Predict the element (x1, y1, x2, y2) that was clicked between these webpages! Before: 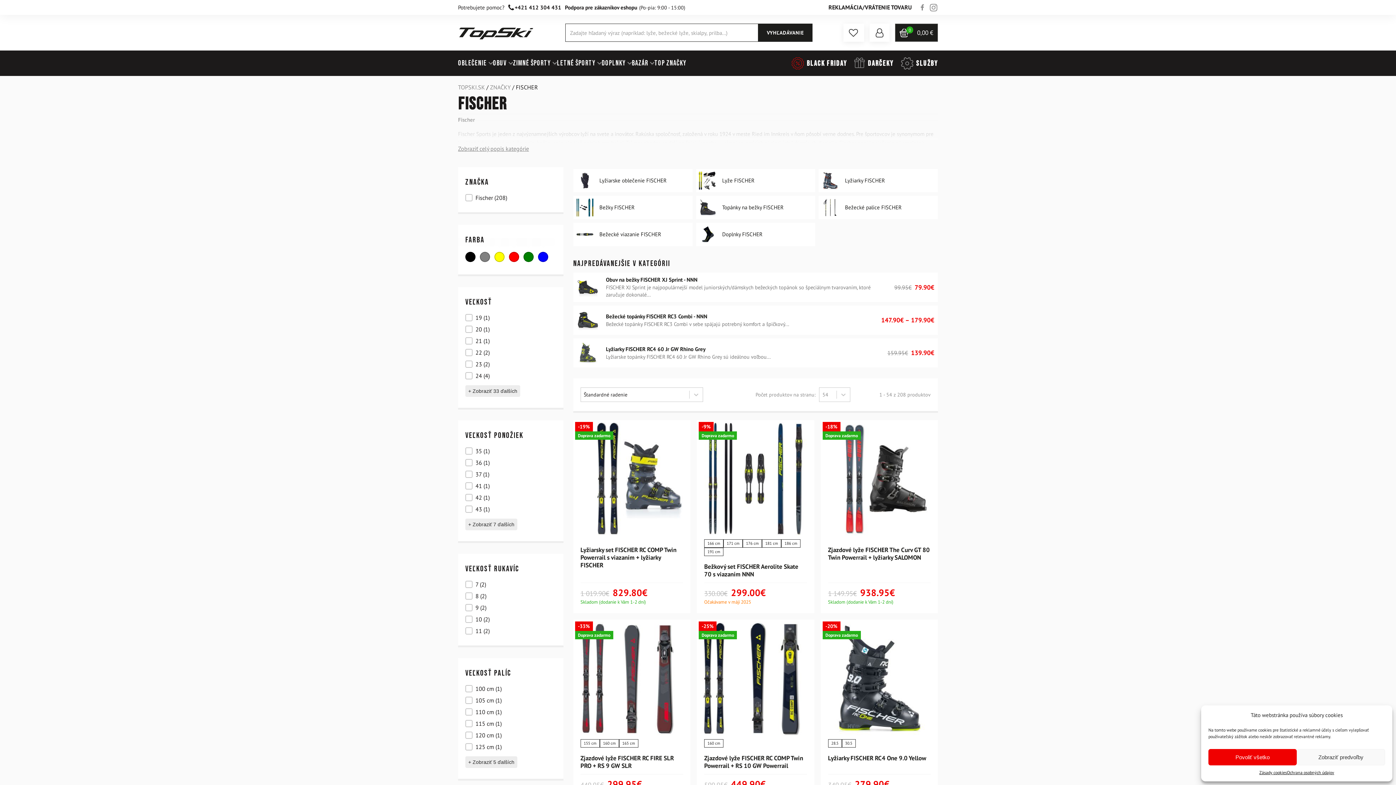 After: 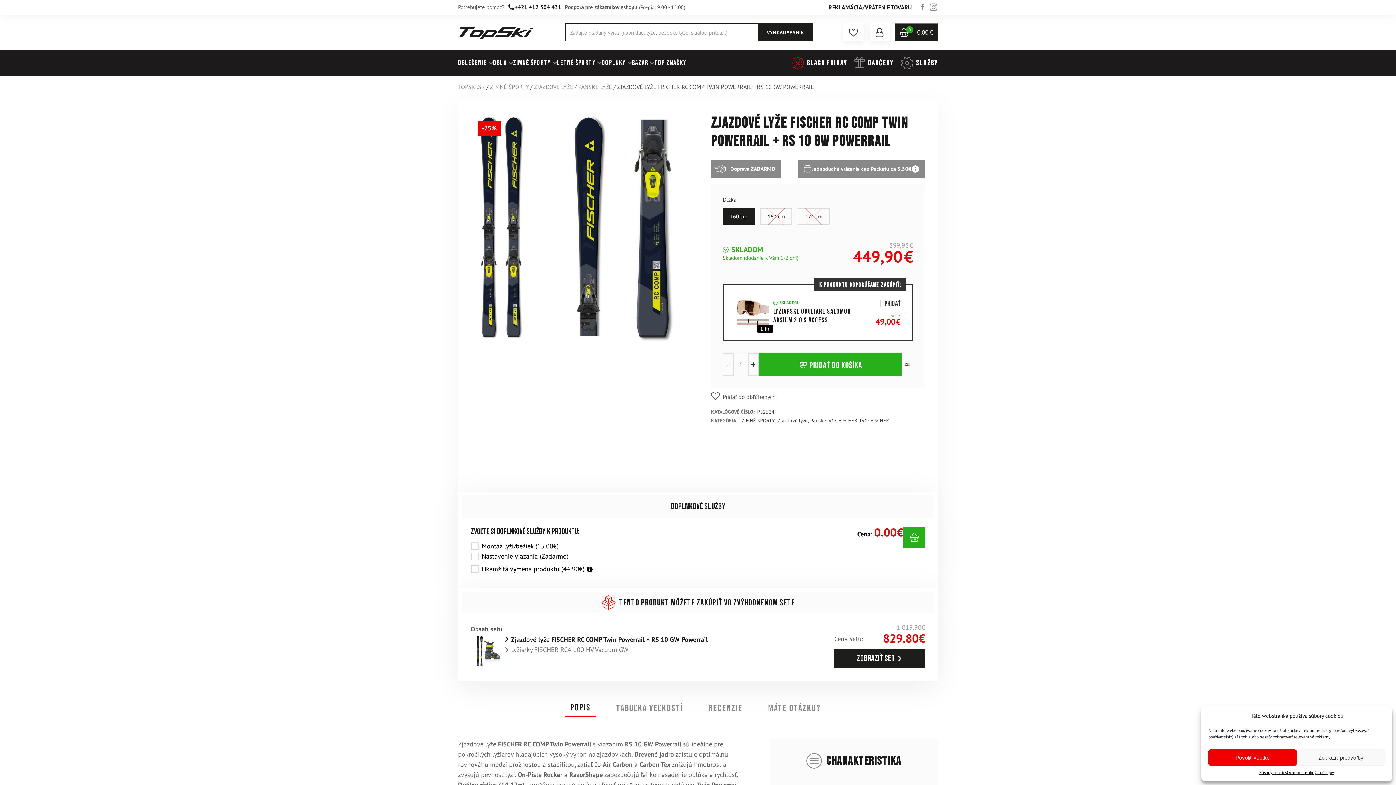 Action: bbox: (697, 620, 814, 805)